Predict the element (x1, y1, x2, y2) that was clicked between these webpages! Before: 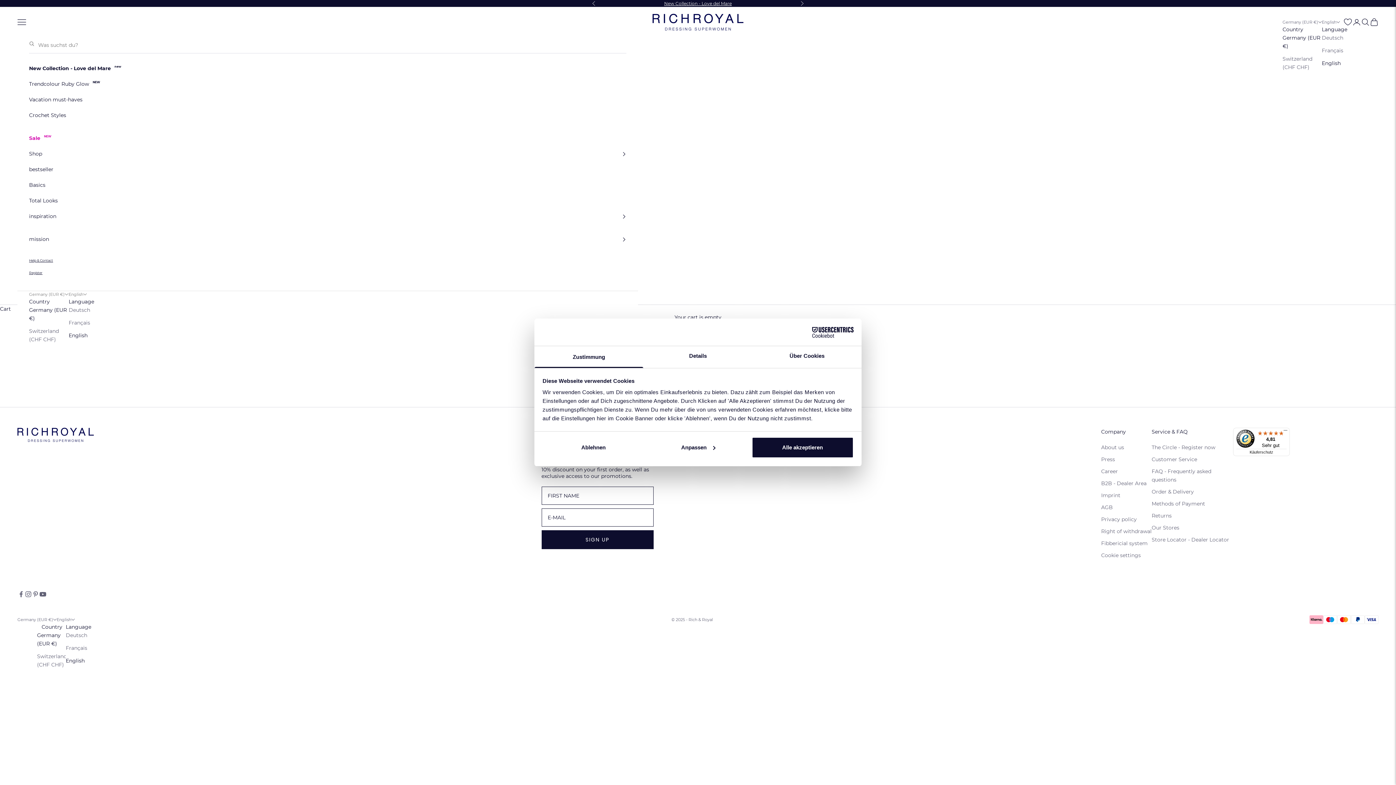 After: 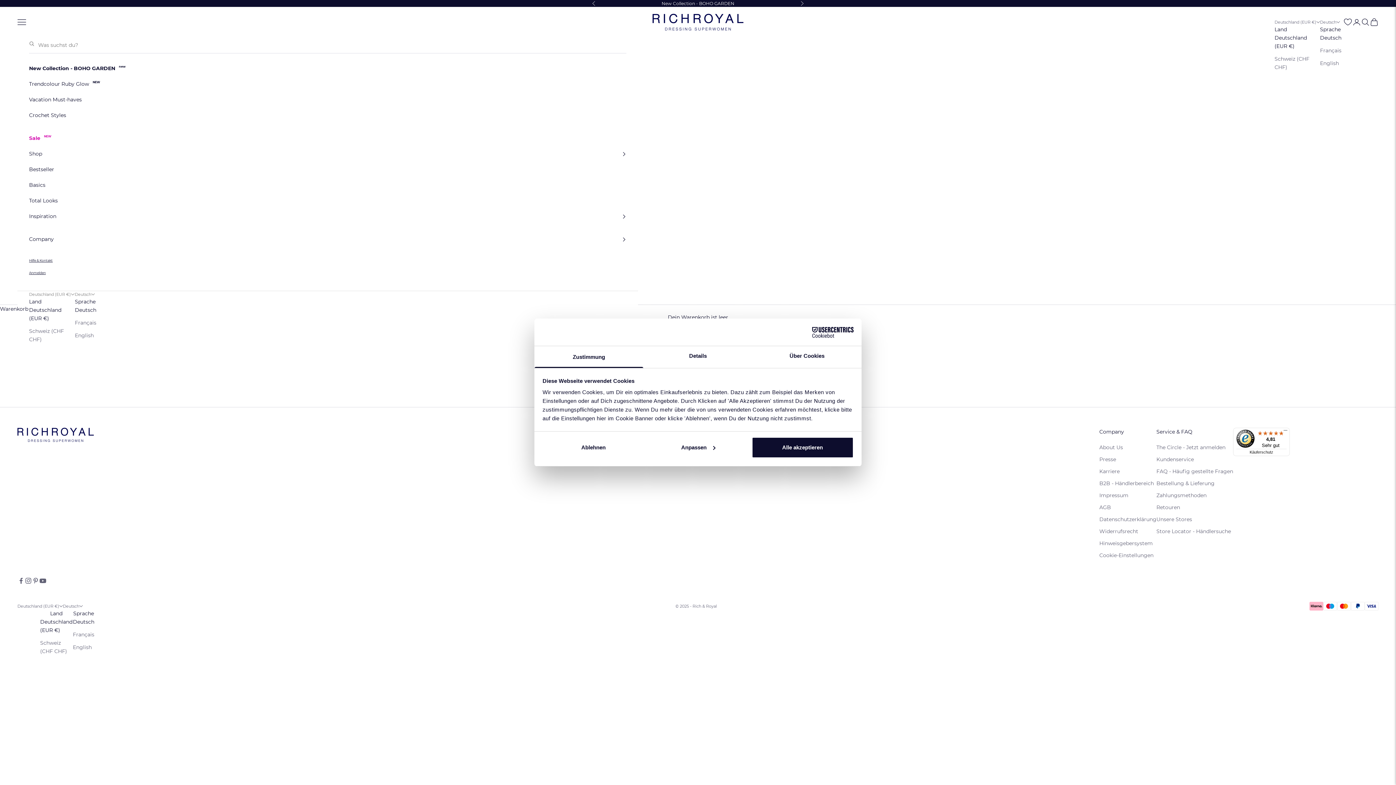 Action: bbox: (1282, 33, 1322, 50) label: Germany (EUR €)